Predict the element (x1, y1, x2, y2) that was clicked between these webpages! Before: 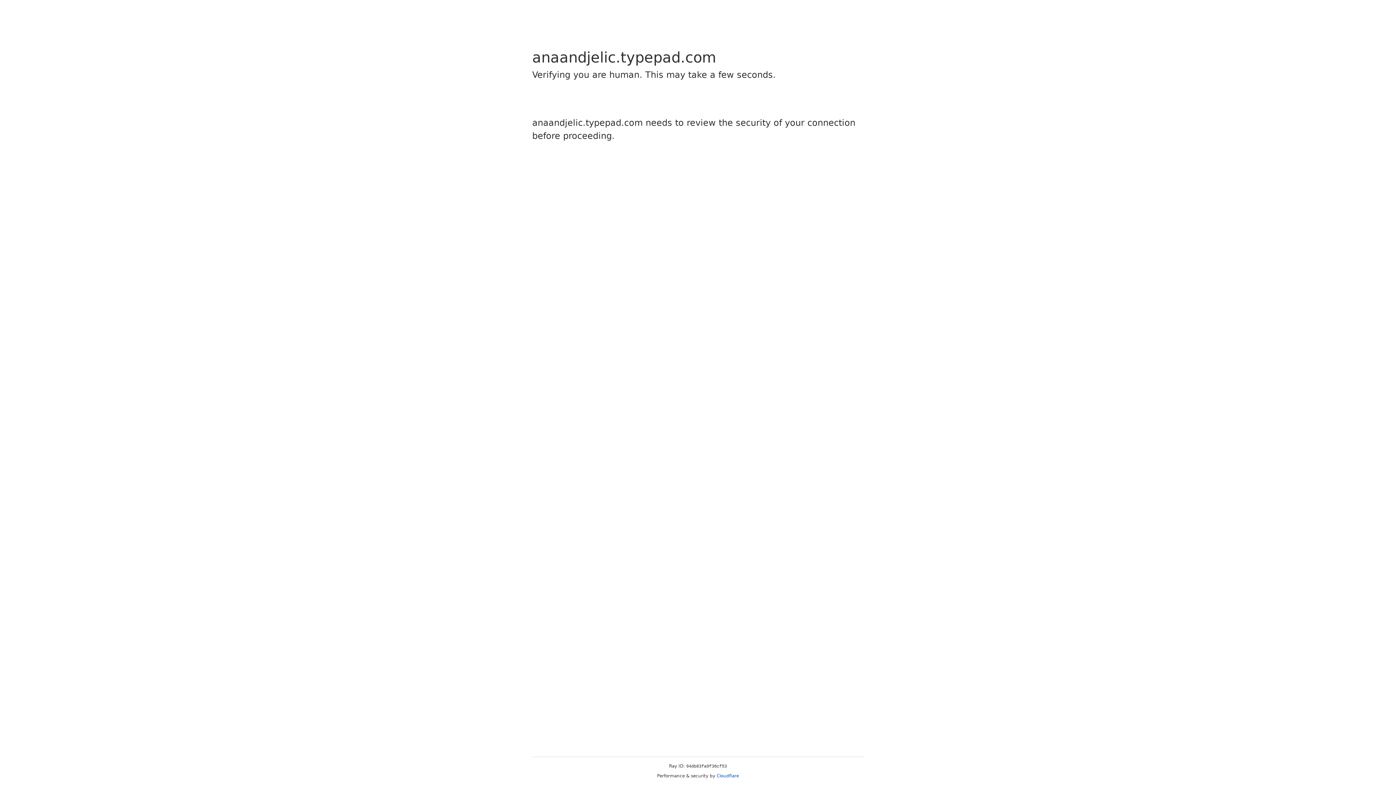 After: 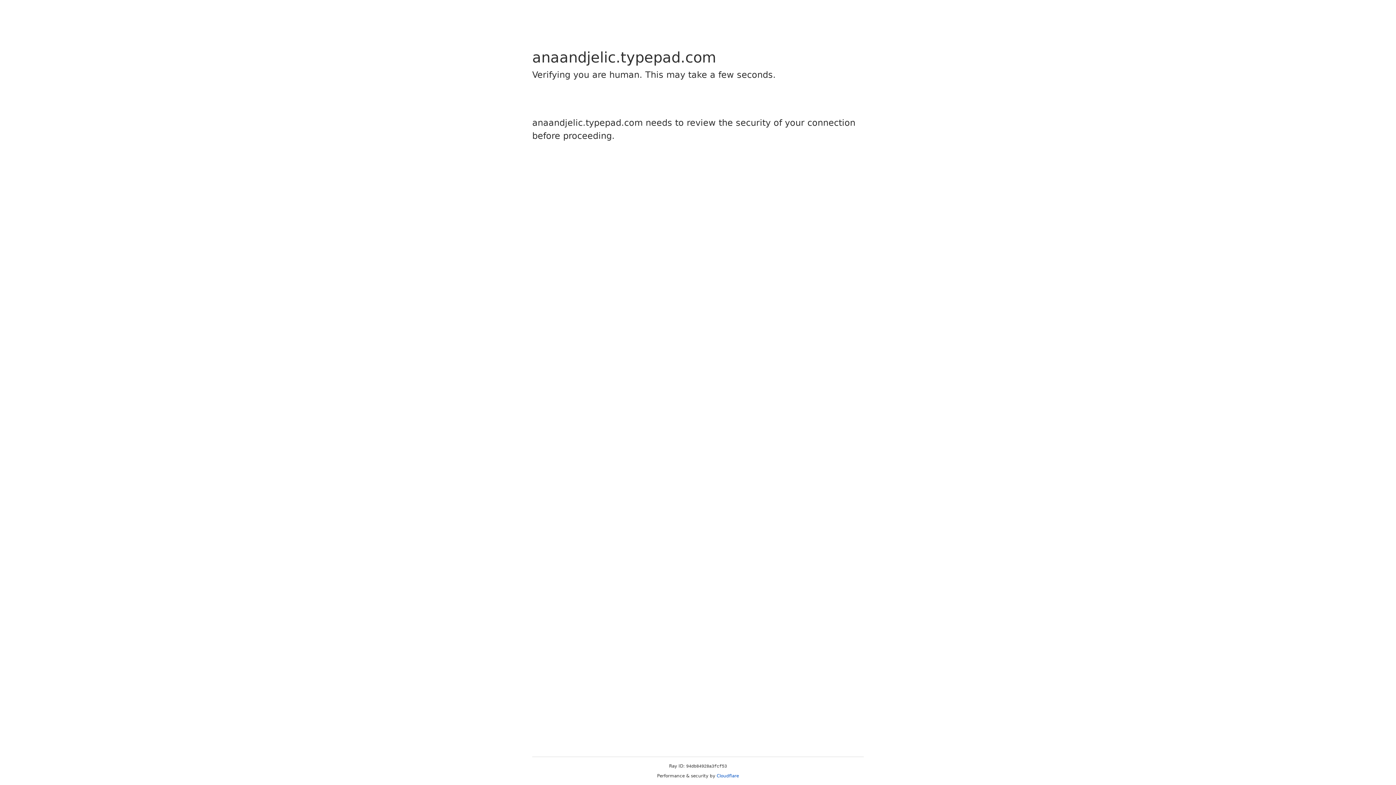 Action: label: Cloudflare bbox: (716, 773, 739, 778)